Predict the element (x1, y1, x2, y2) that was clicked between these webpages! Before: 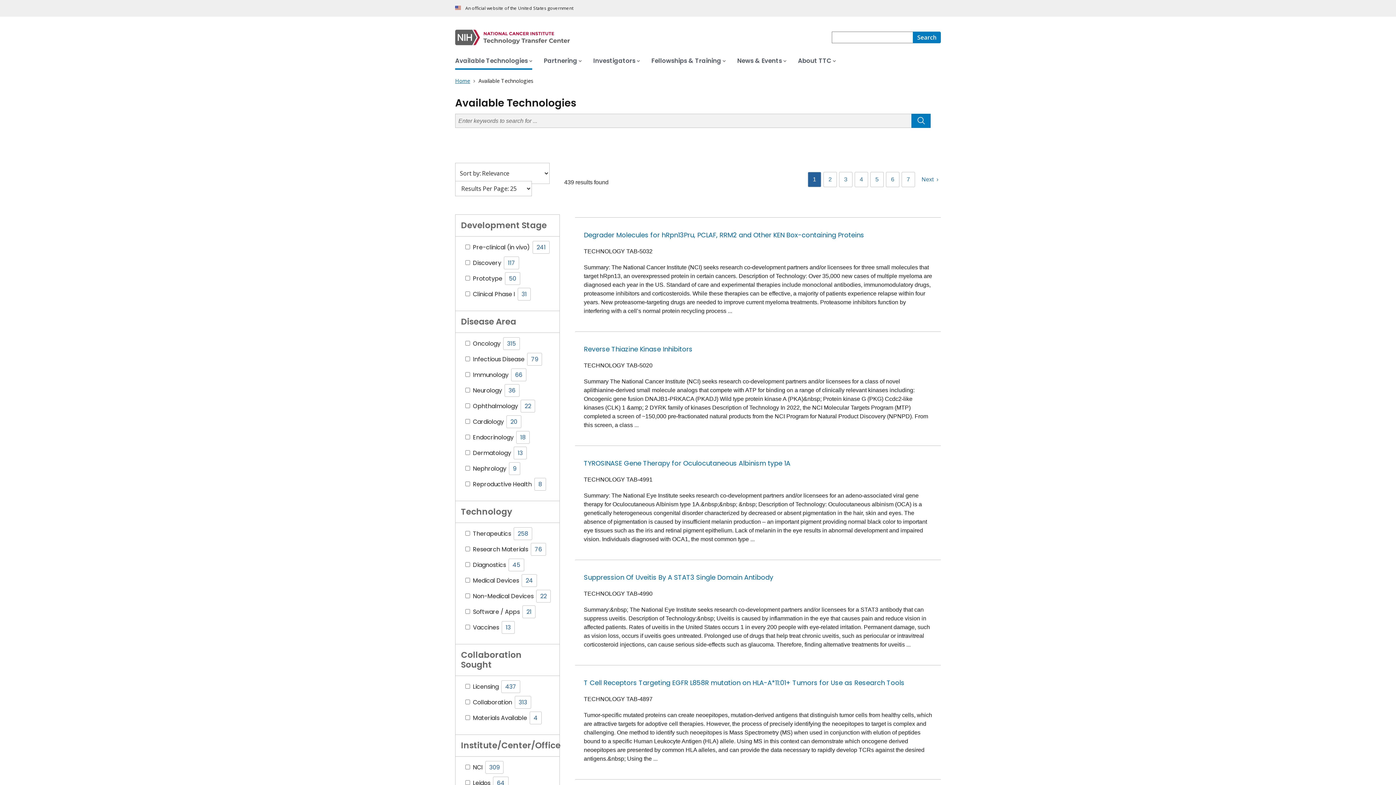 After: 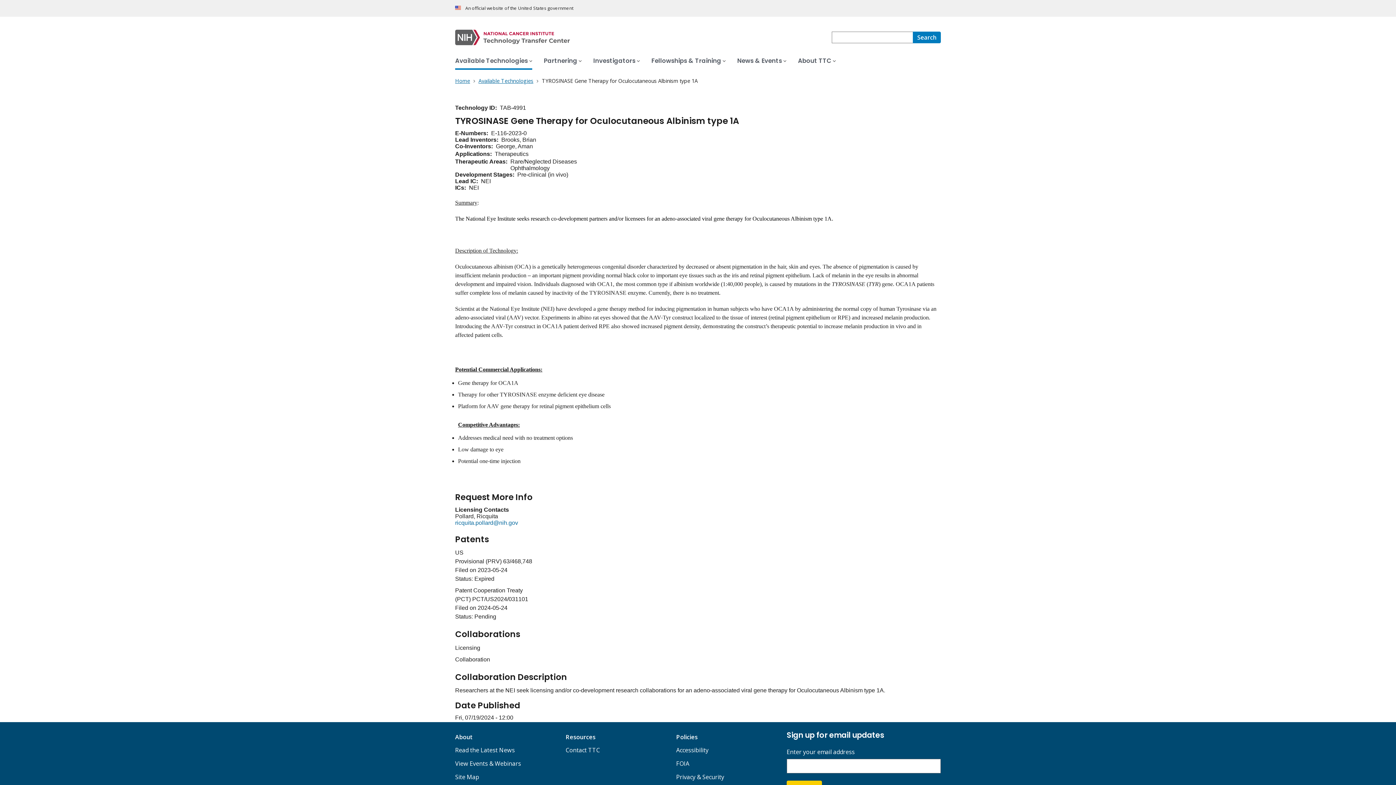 Action: label: TYROSINASE Gene Therapy for Oculocutaneous Albinism type 1A bbox: (584, 459, 790, 468)